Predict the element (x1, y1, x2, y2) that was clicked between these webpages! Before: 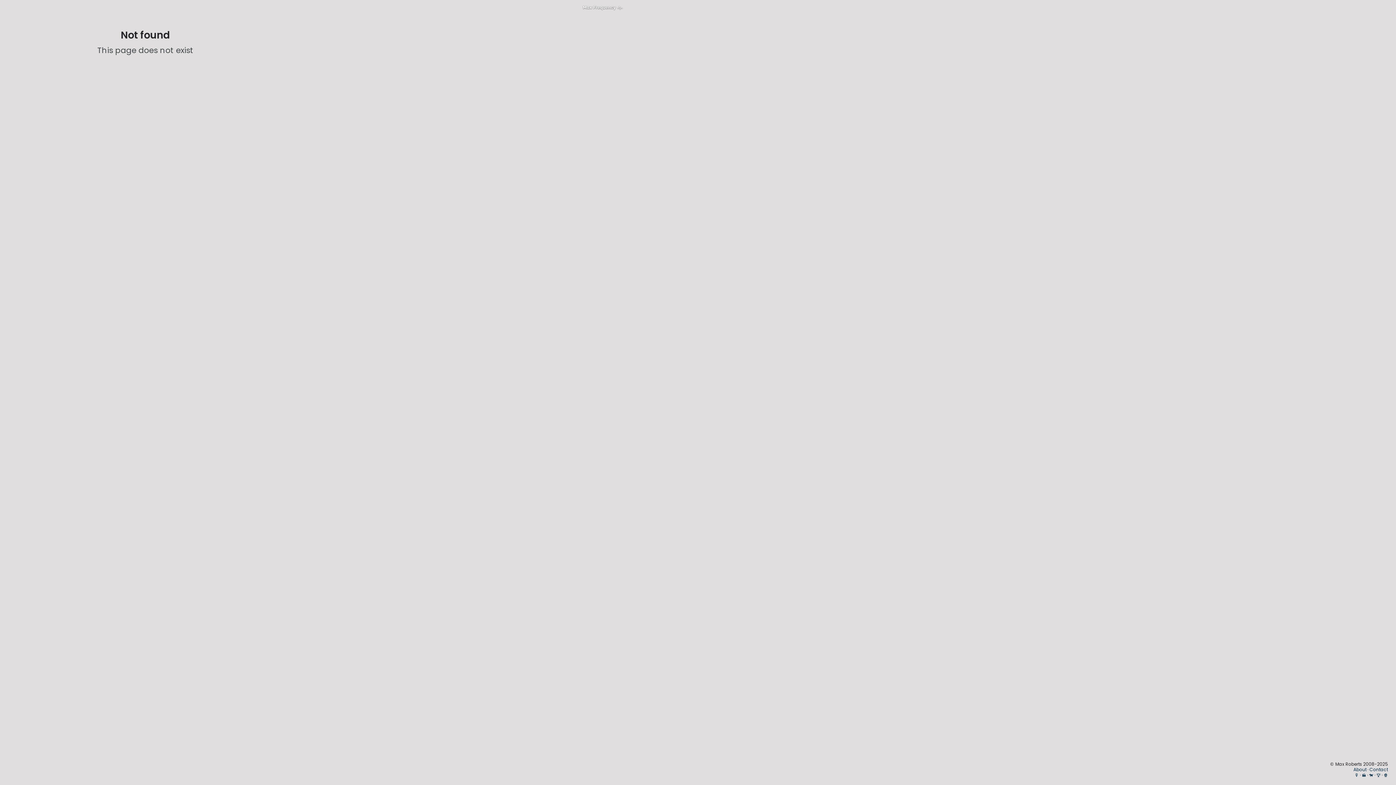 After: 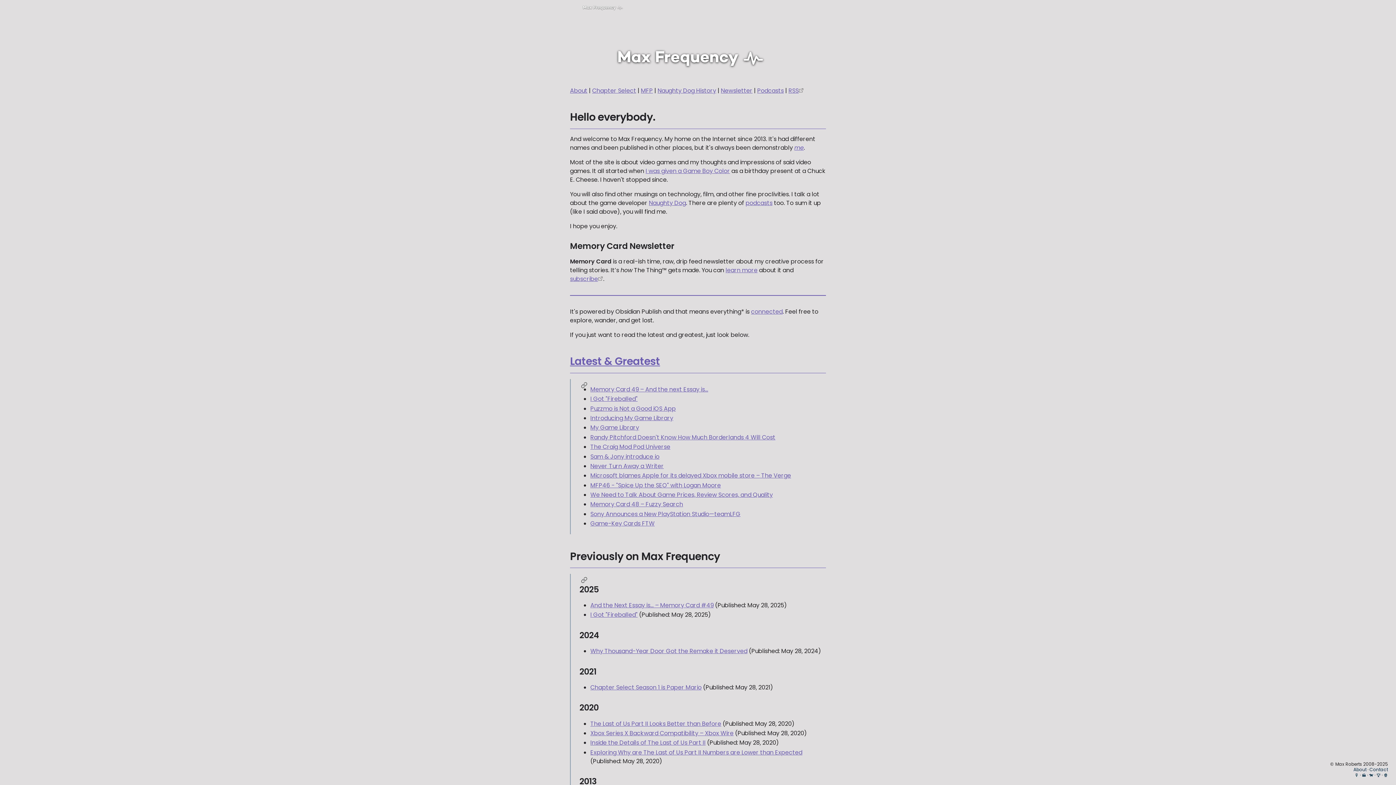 Action: bbox: (570, 0, 646, 17)